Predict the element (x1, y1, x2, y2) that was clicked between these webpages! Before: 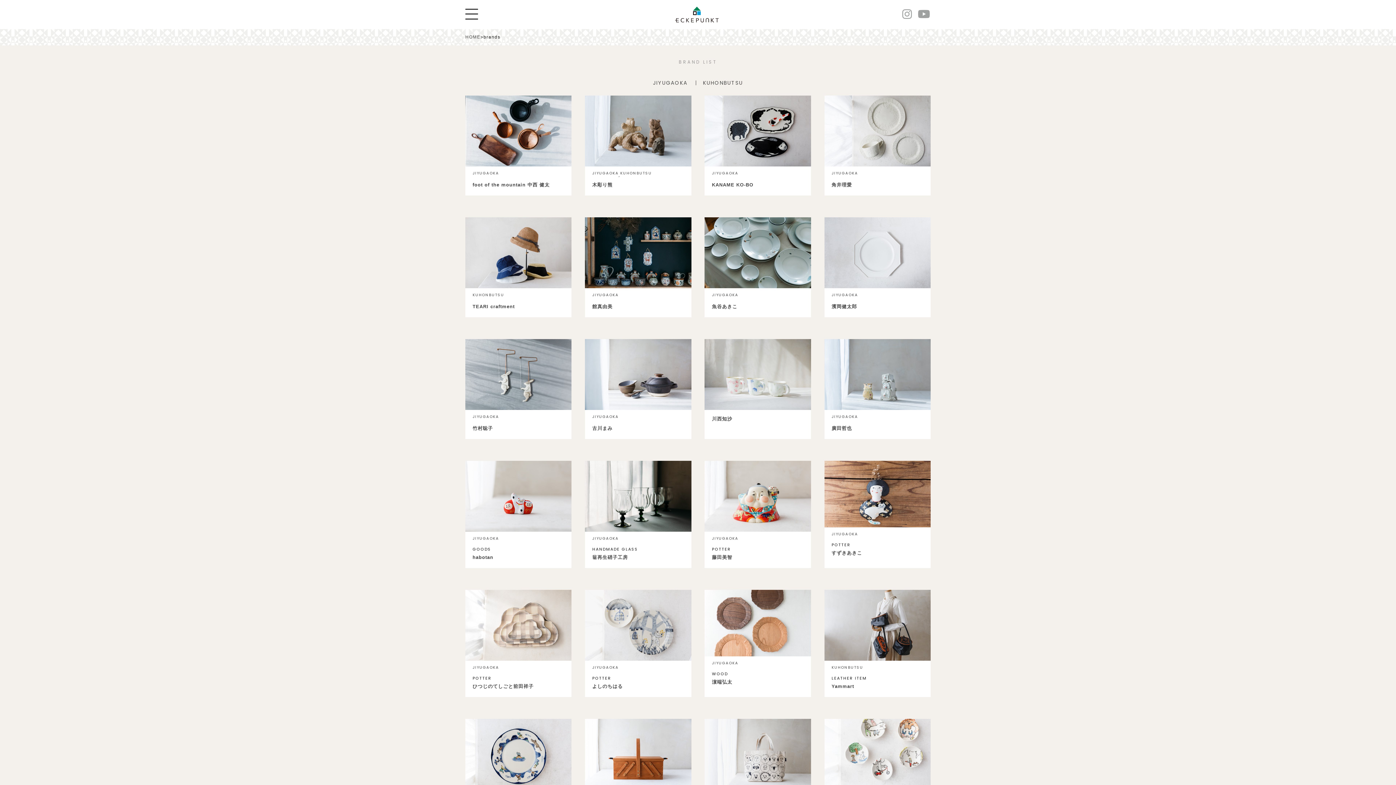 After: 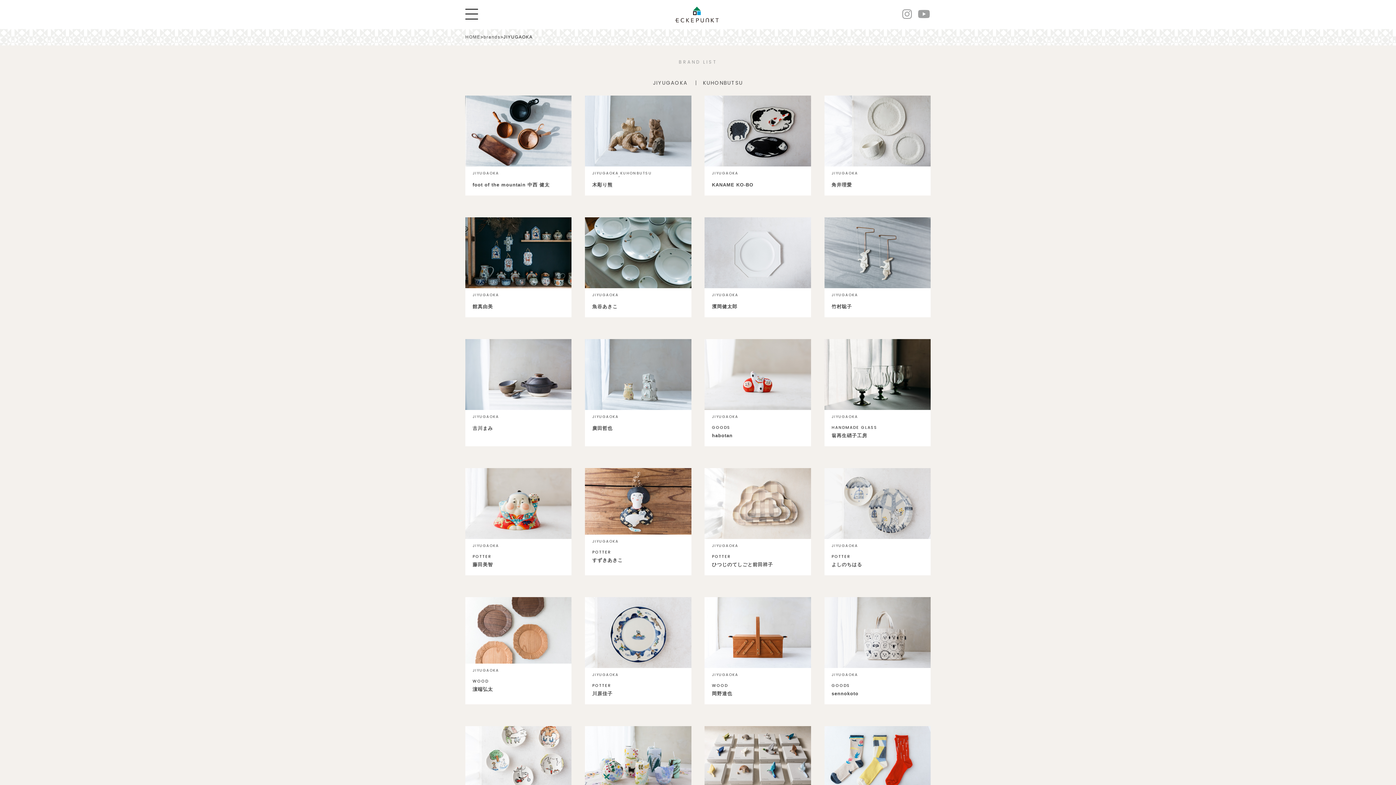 Action: label: JIYUGAOKA bbox: (472, 170, 499, 176)